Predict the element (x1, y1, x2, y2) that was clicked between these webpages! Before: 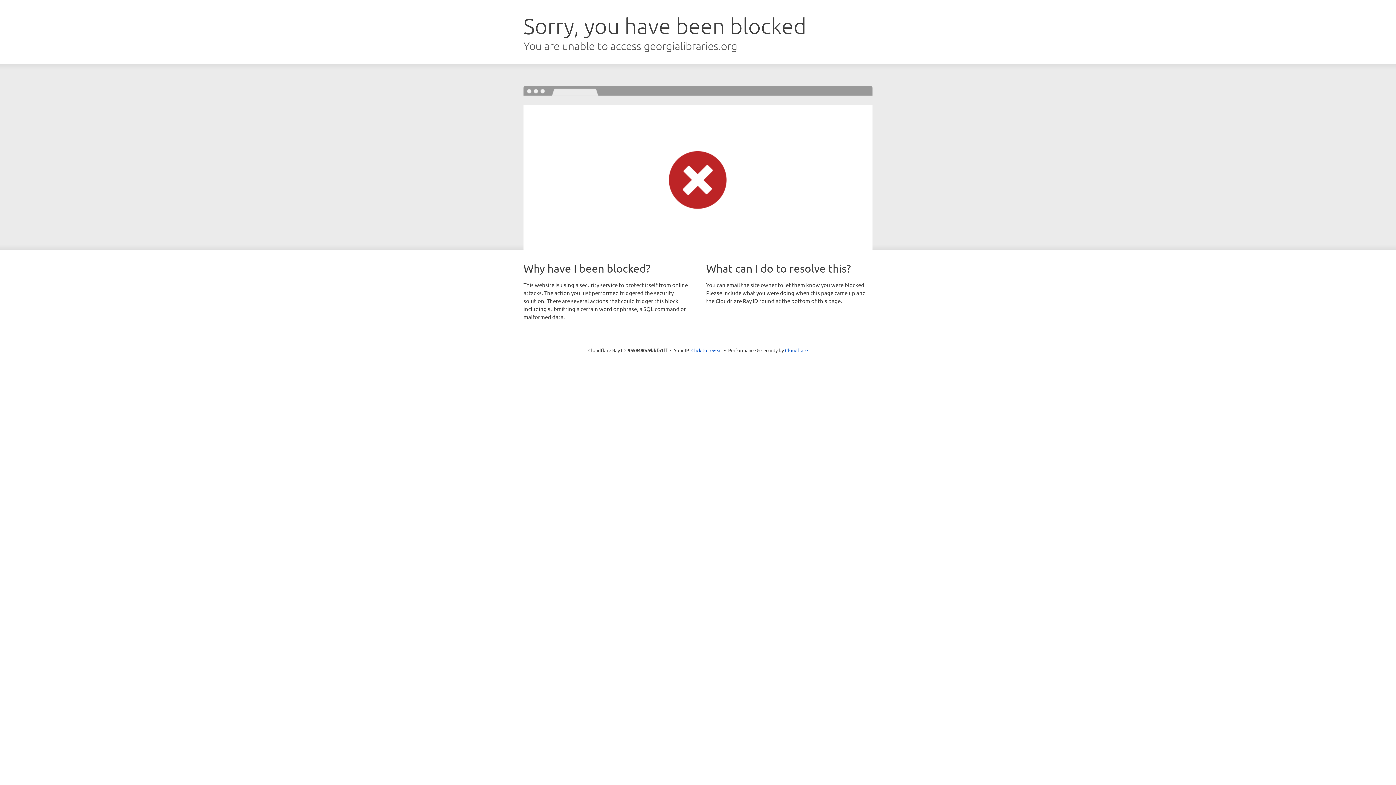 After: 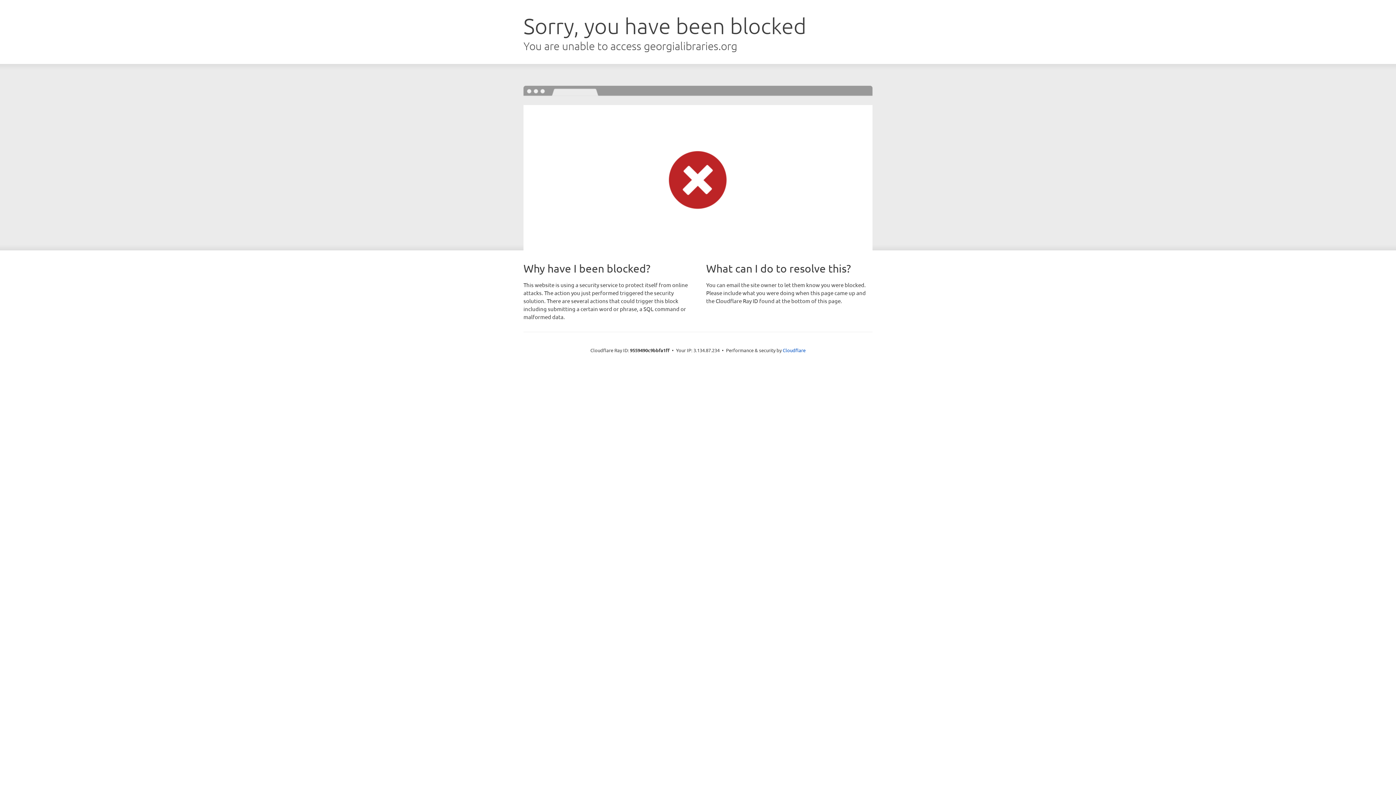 Action: label: Click to reveal bbox: (691, 346, 722, 353)